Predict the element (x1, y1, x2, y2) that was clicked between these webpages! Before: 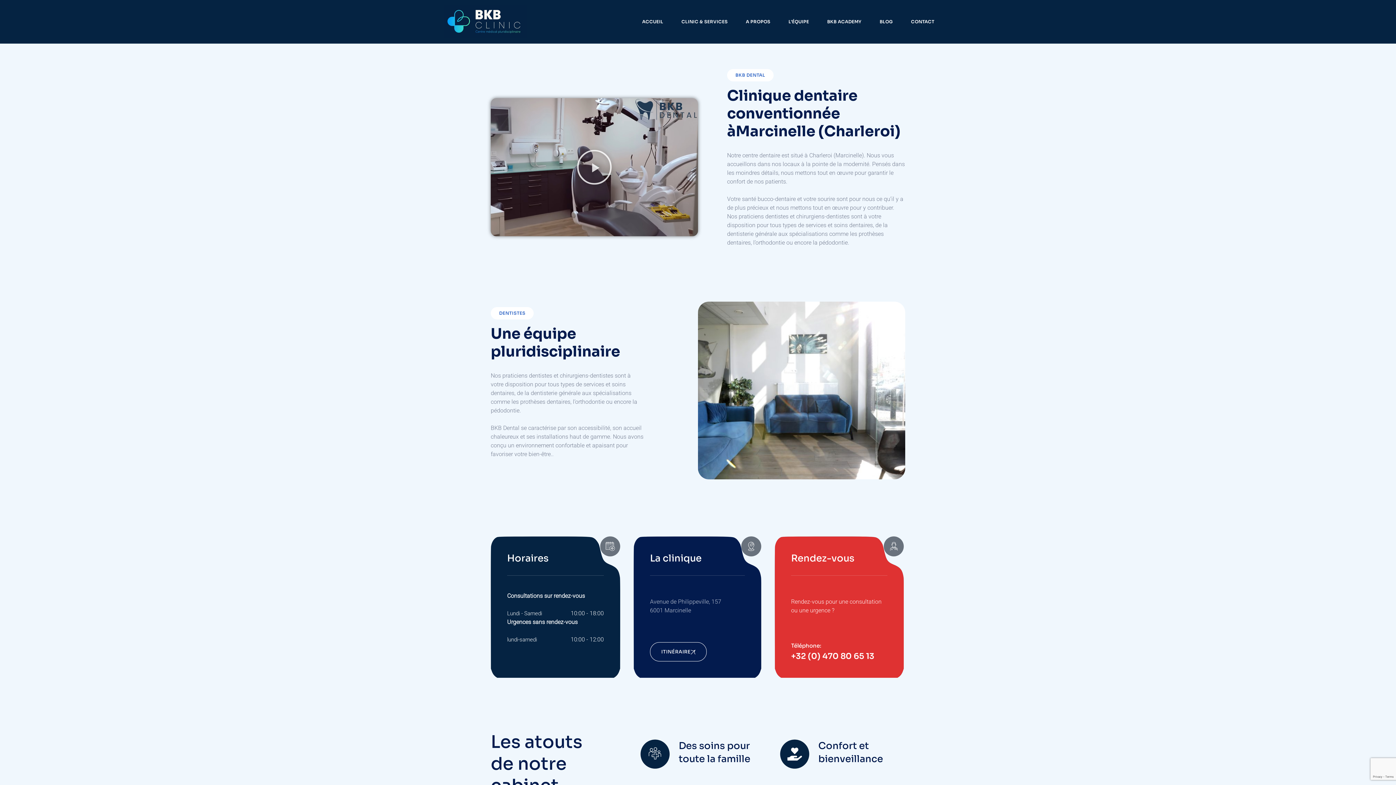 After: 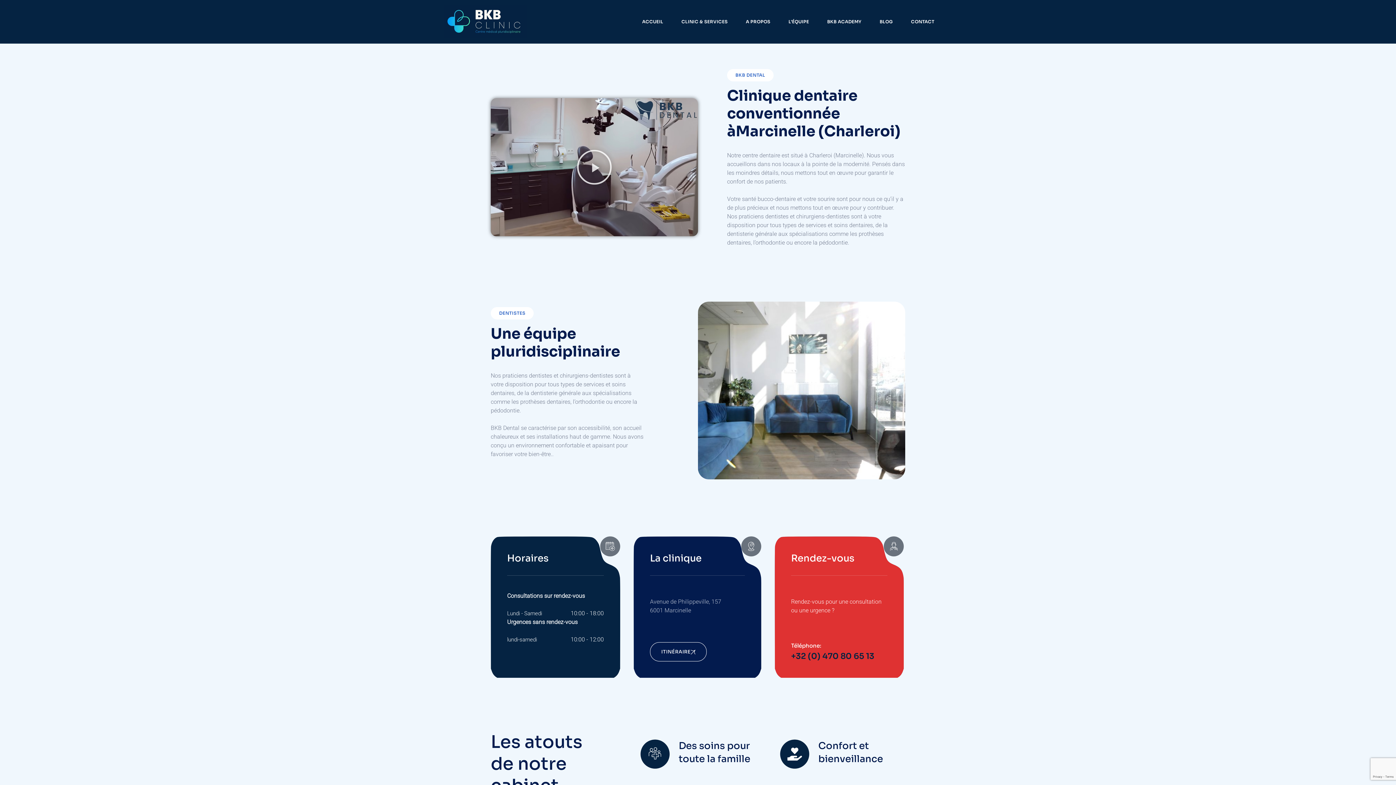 Action: bbox: (791, 651, 874, 661) label: +32 (0) 470 80 65 13